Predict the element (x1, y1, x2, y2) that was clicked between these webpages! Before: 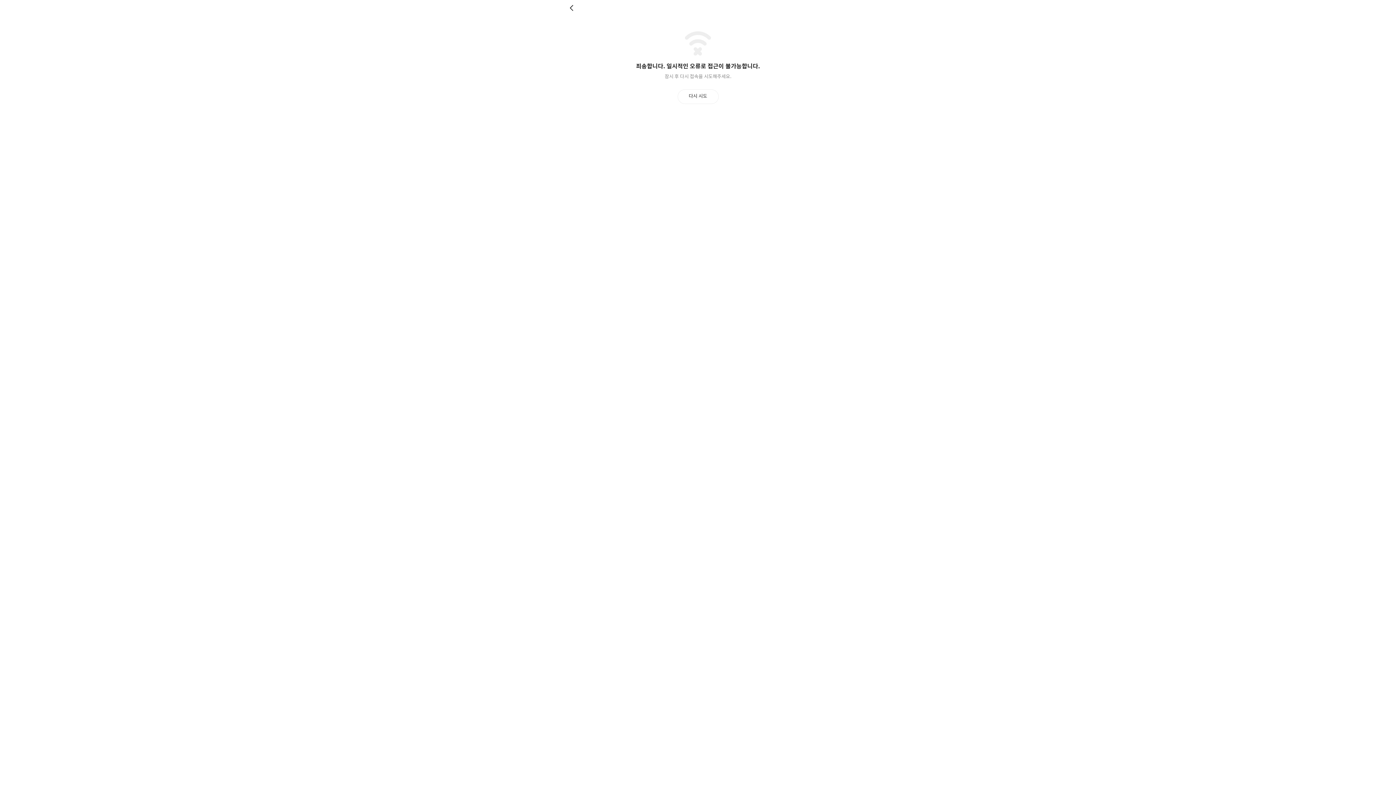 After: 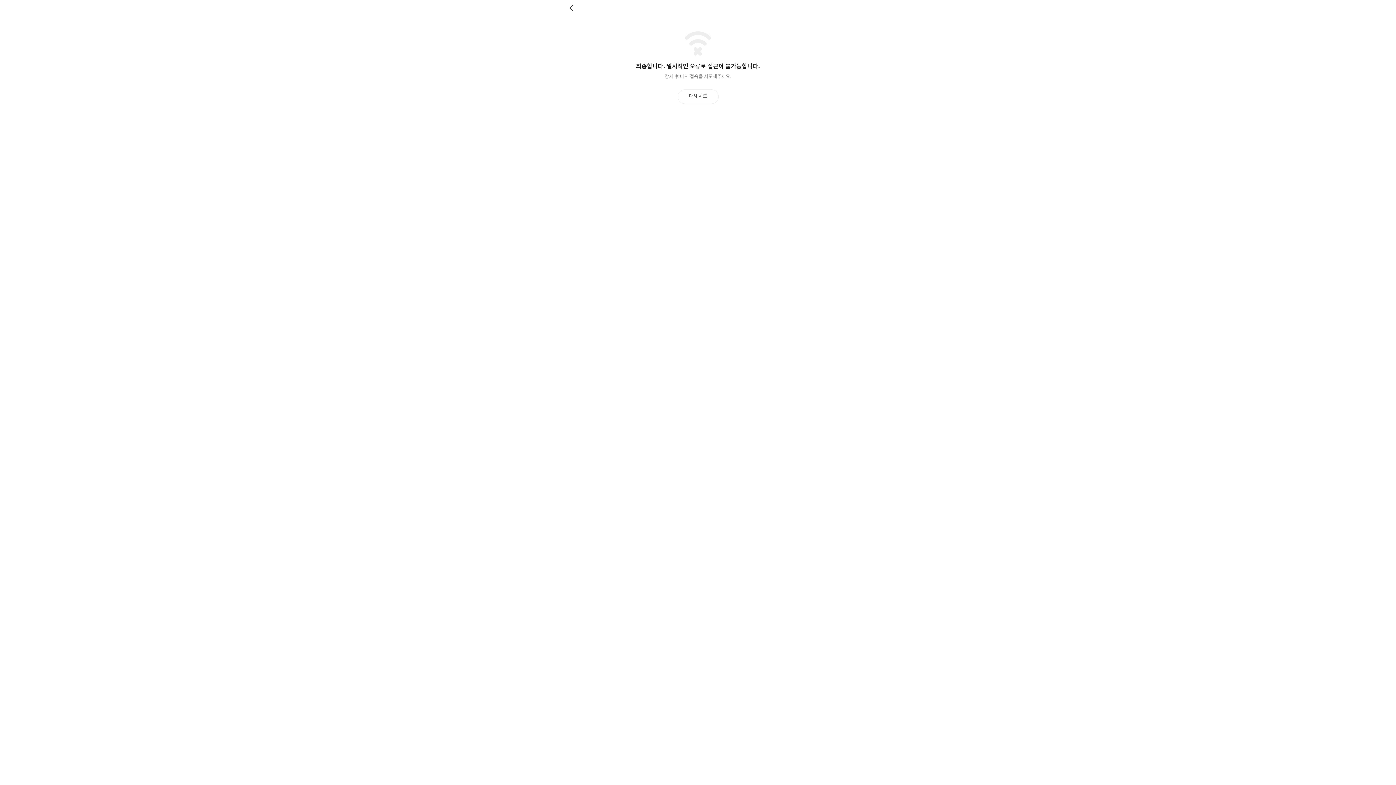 Action: bbox: (569, 4, 576, 11) label: 뒤로